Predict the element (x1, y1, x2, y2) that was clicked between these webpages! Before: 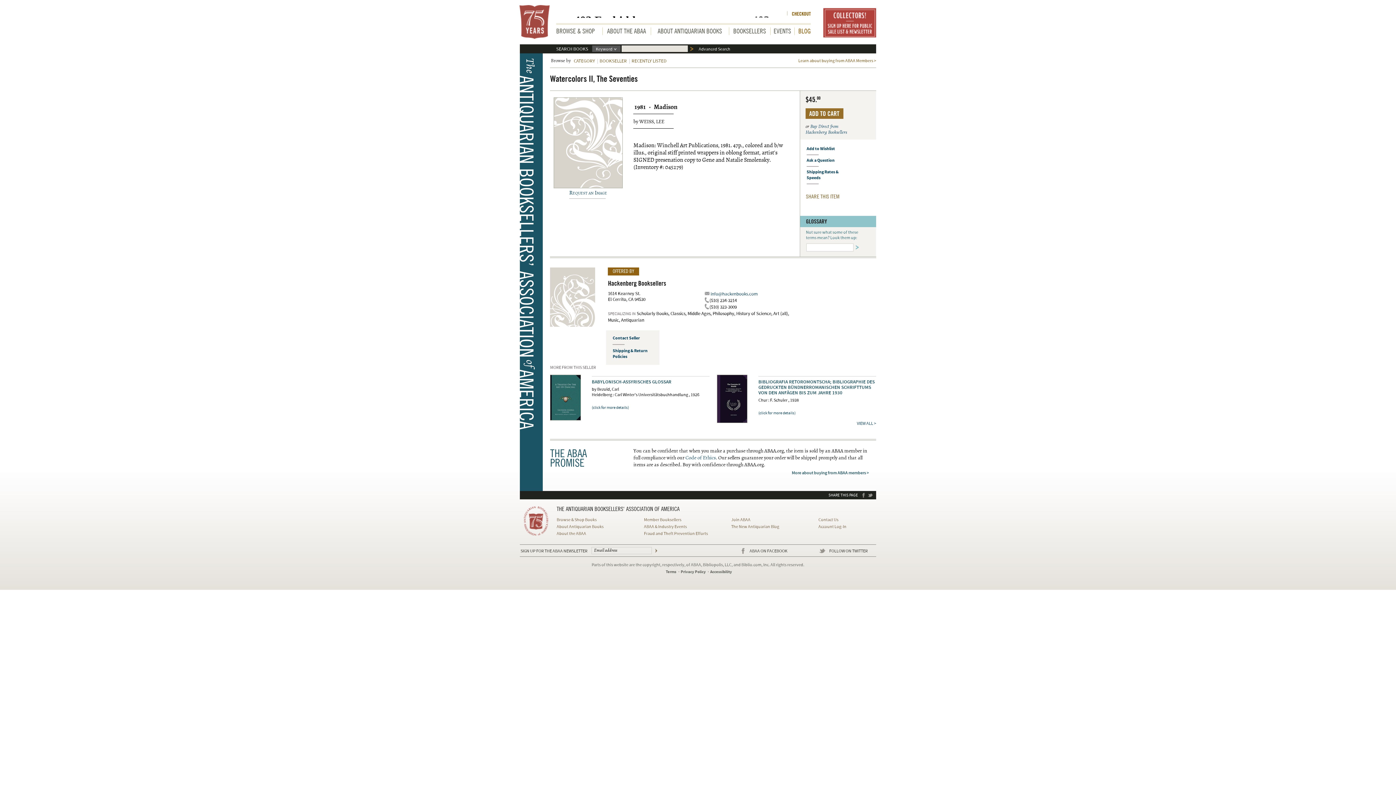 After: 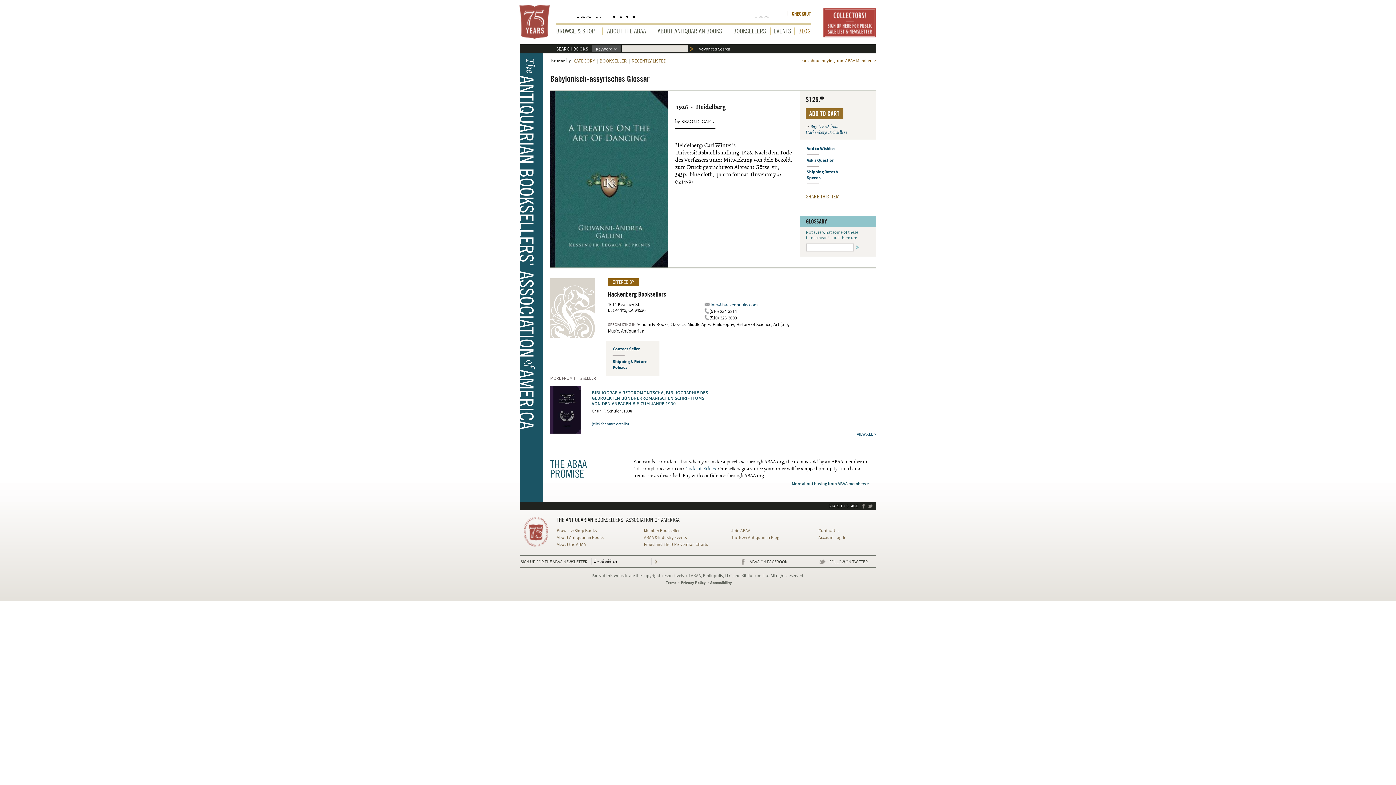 Action: bbox: (591, 378, 671, 385) label: BABYLONISCH-ASSYRISCHES GLOSSAR